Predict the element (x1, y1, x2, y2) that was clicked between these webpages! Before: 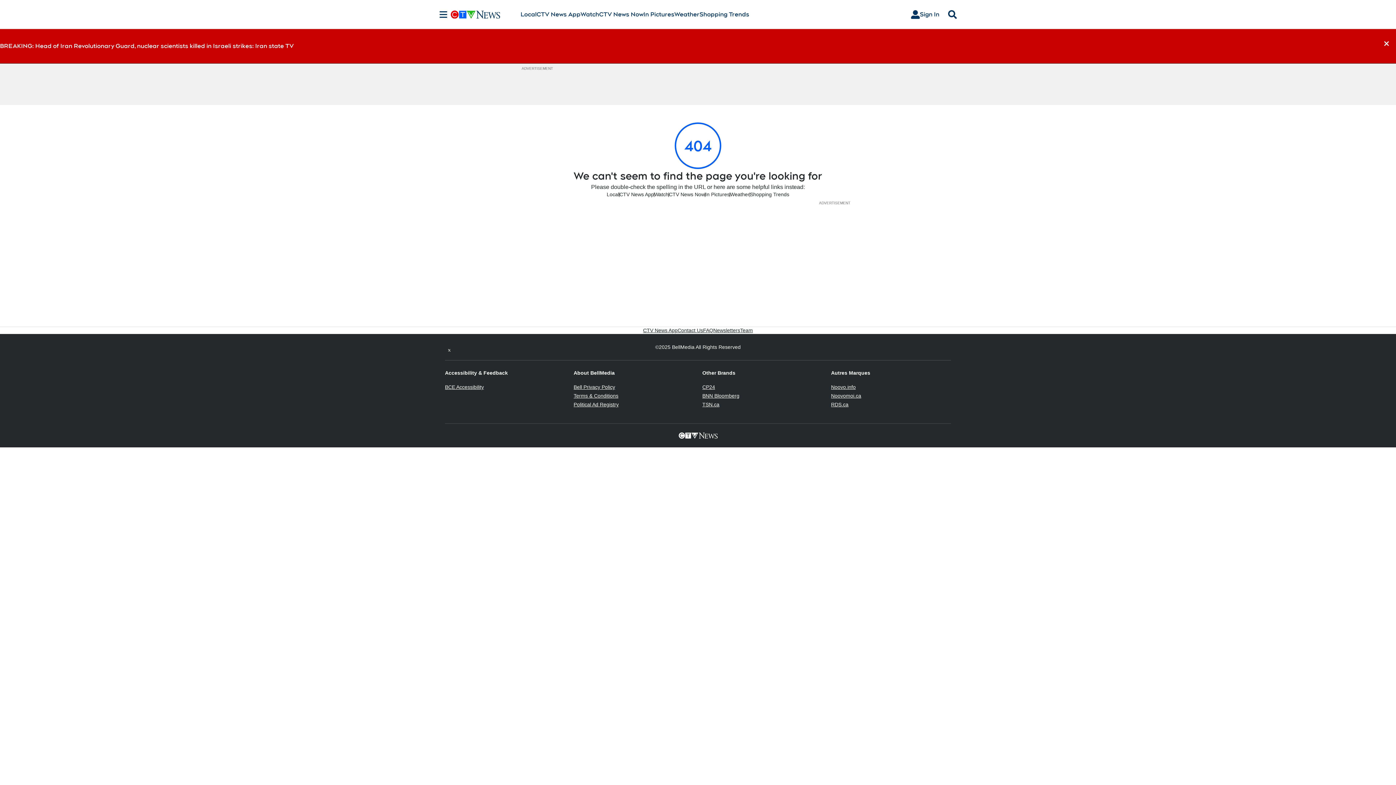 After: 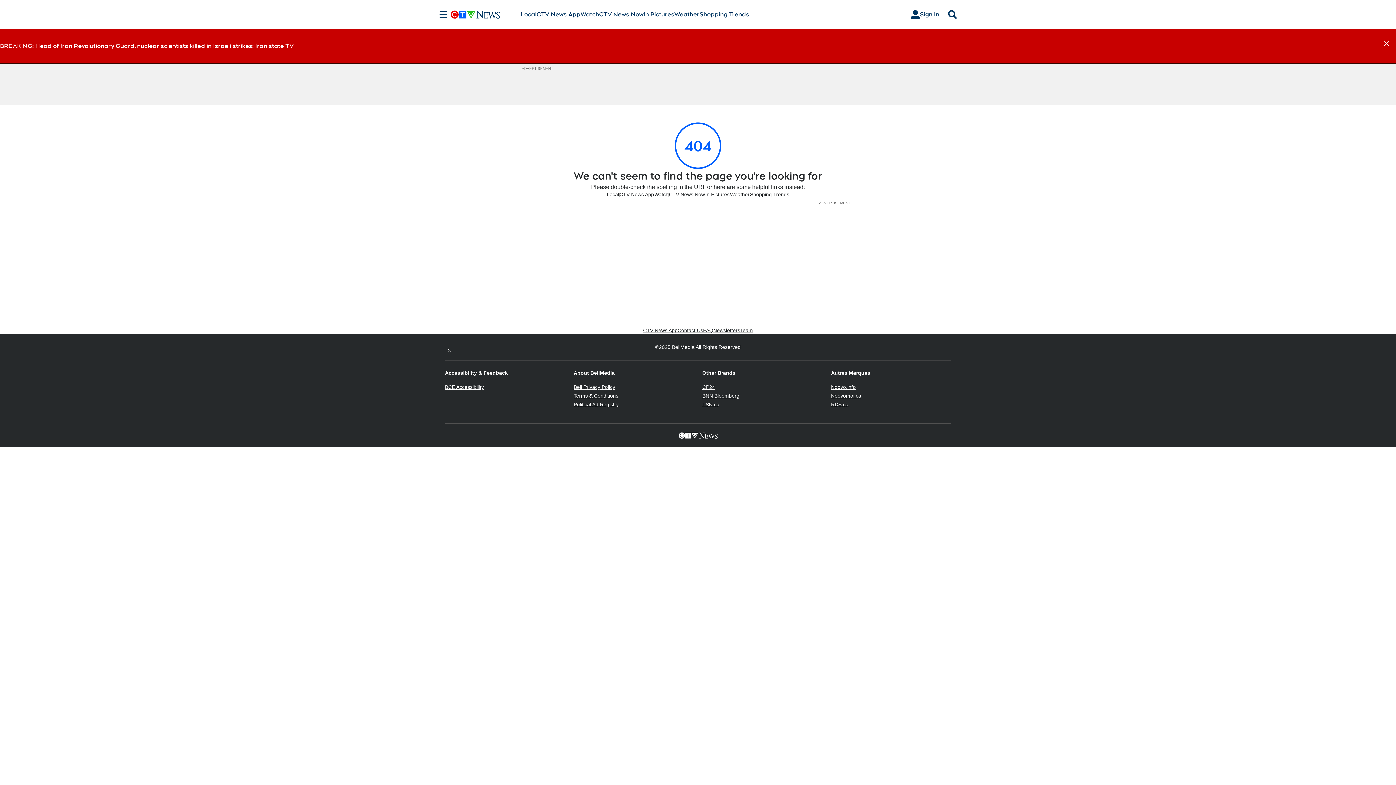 Action: label: Twitter feed bbox: (445, 342, 453, 351)